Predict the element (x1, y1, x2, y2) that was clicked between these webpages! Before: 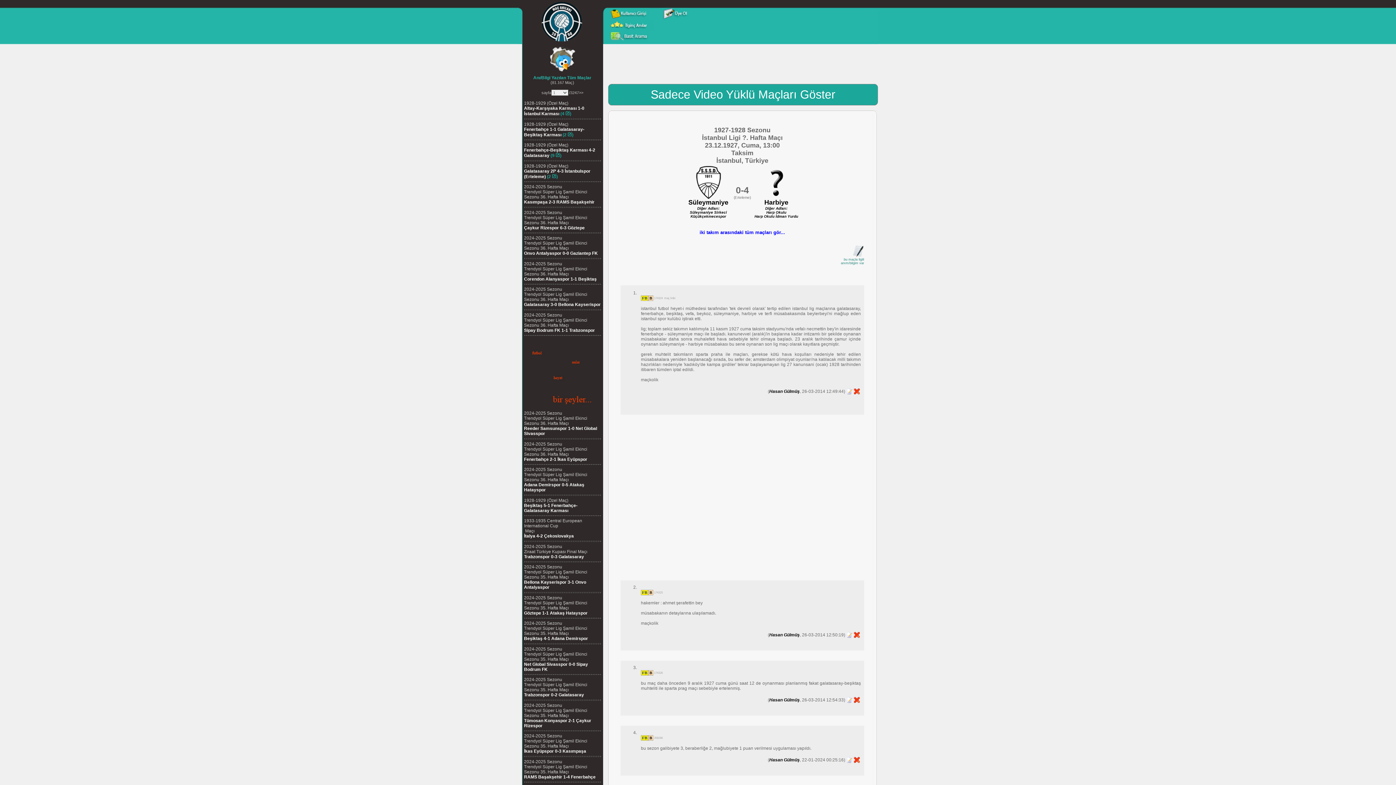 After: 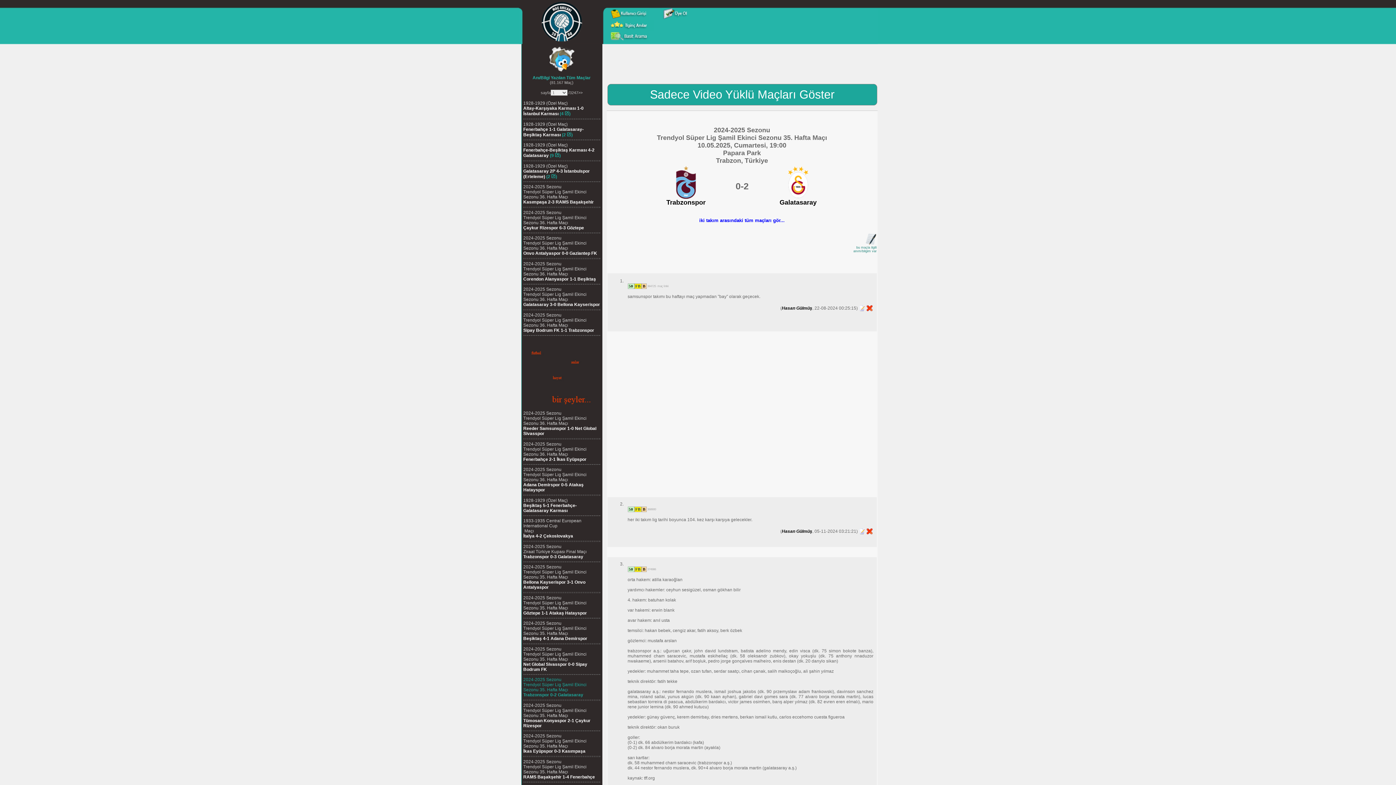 Action: label: 2024-2025 Sezonu
Trendyol Süper Lig Şamil Ekinci Sezonu 35. Hafta Maçı
Trabzonspor 0-2 Galatasaray bbox: (524, 677, 587, 697)